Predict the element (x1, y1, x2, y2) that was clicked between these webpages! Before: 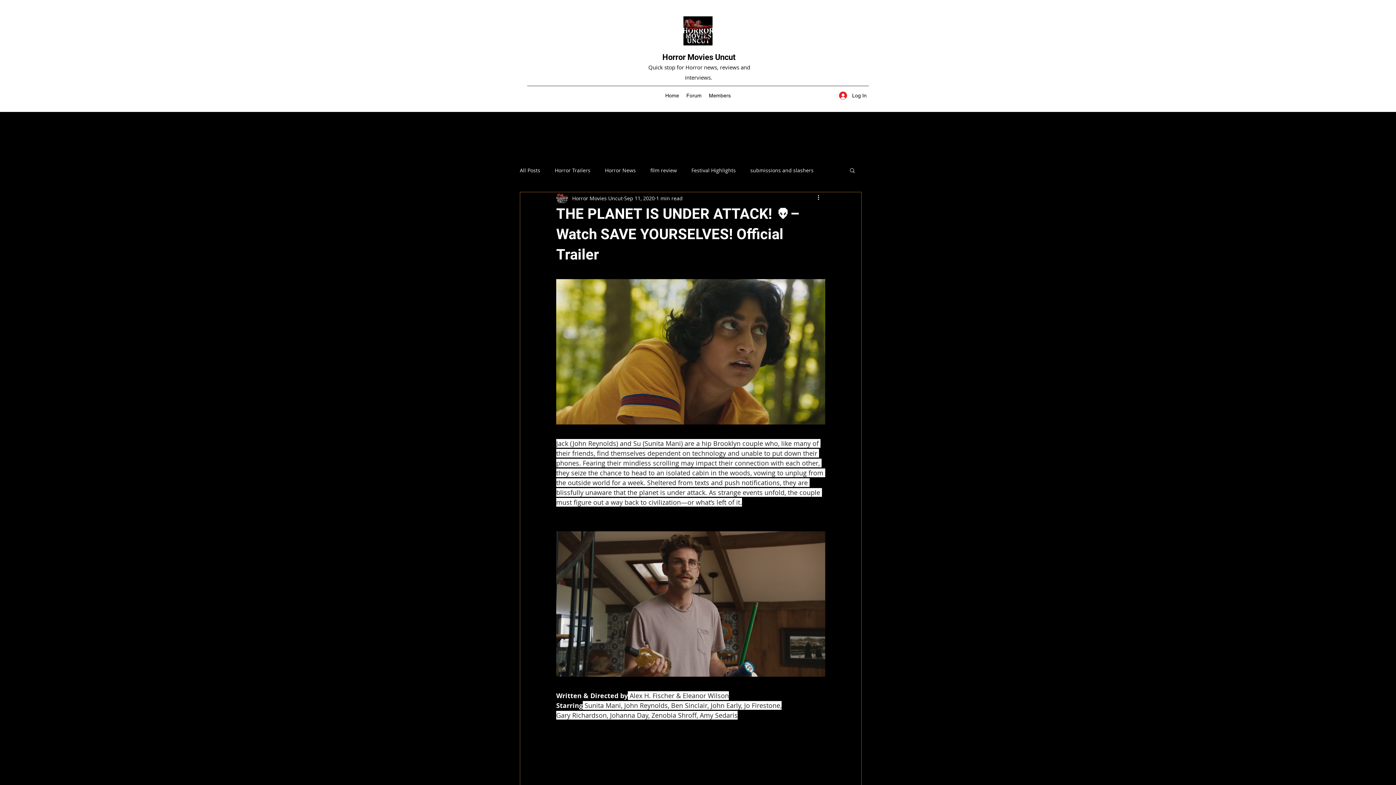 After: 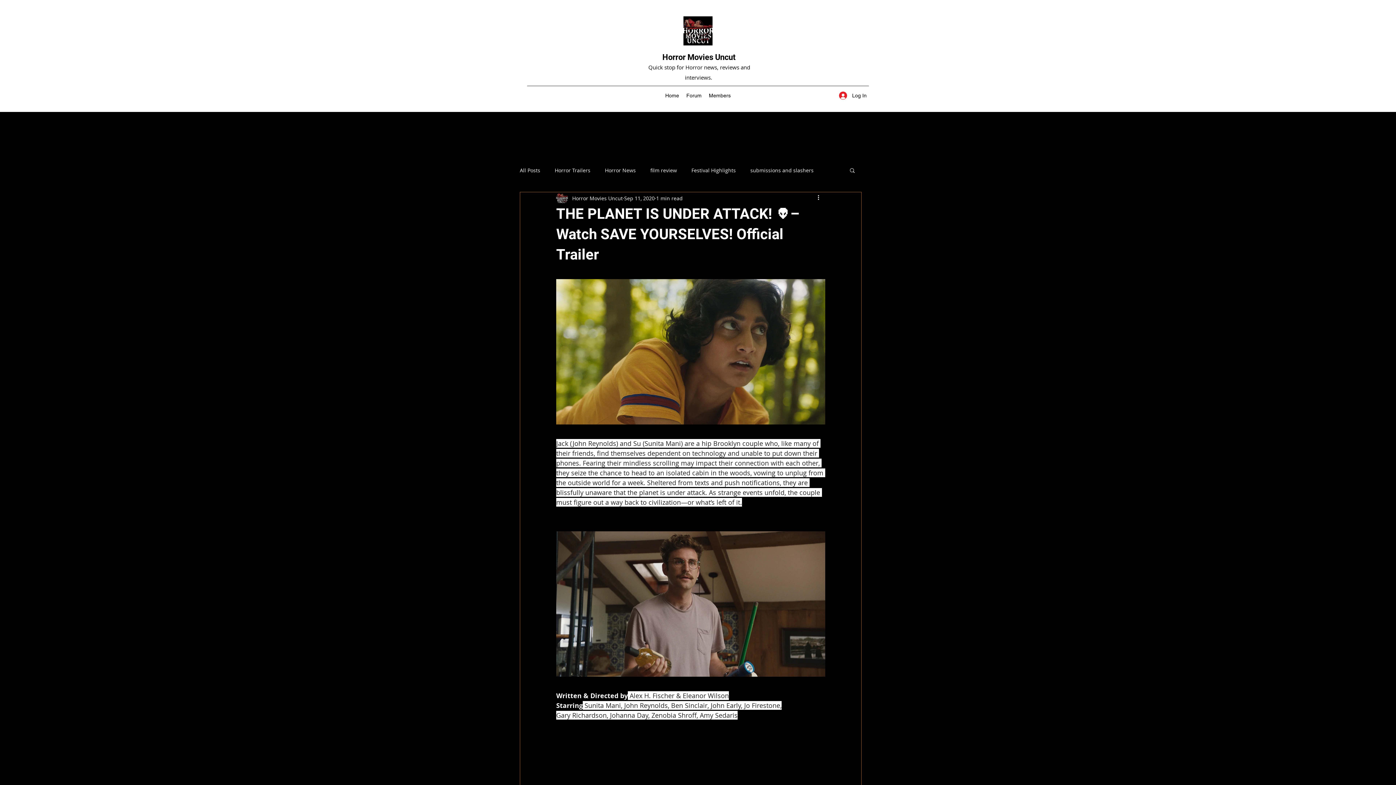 Action: bbox: (849, 167, 856, 173) label: Search